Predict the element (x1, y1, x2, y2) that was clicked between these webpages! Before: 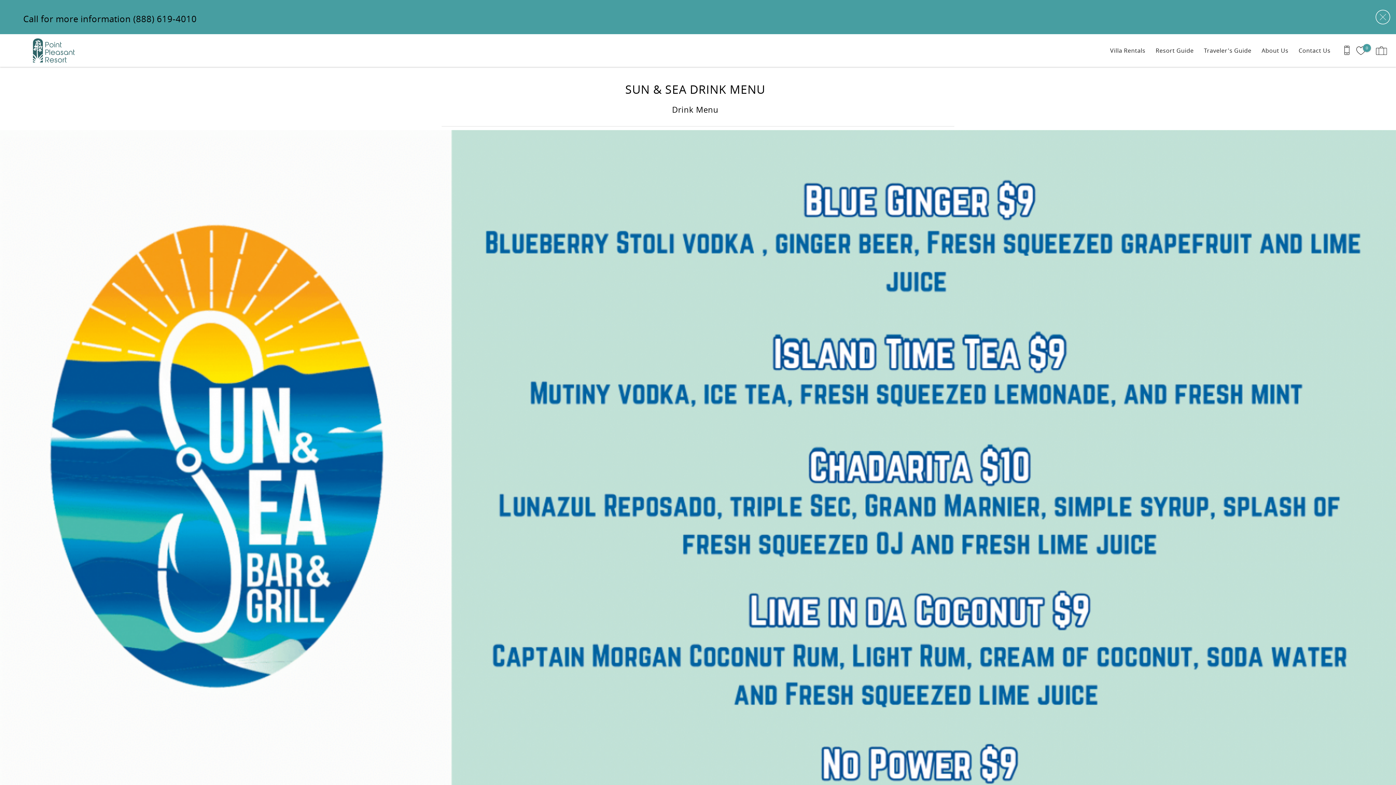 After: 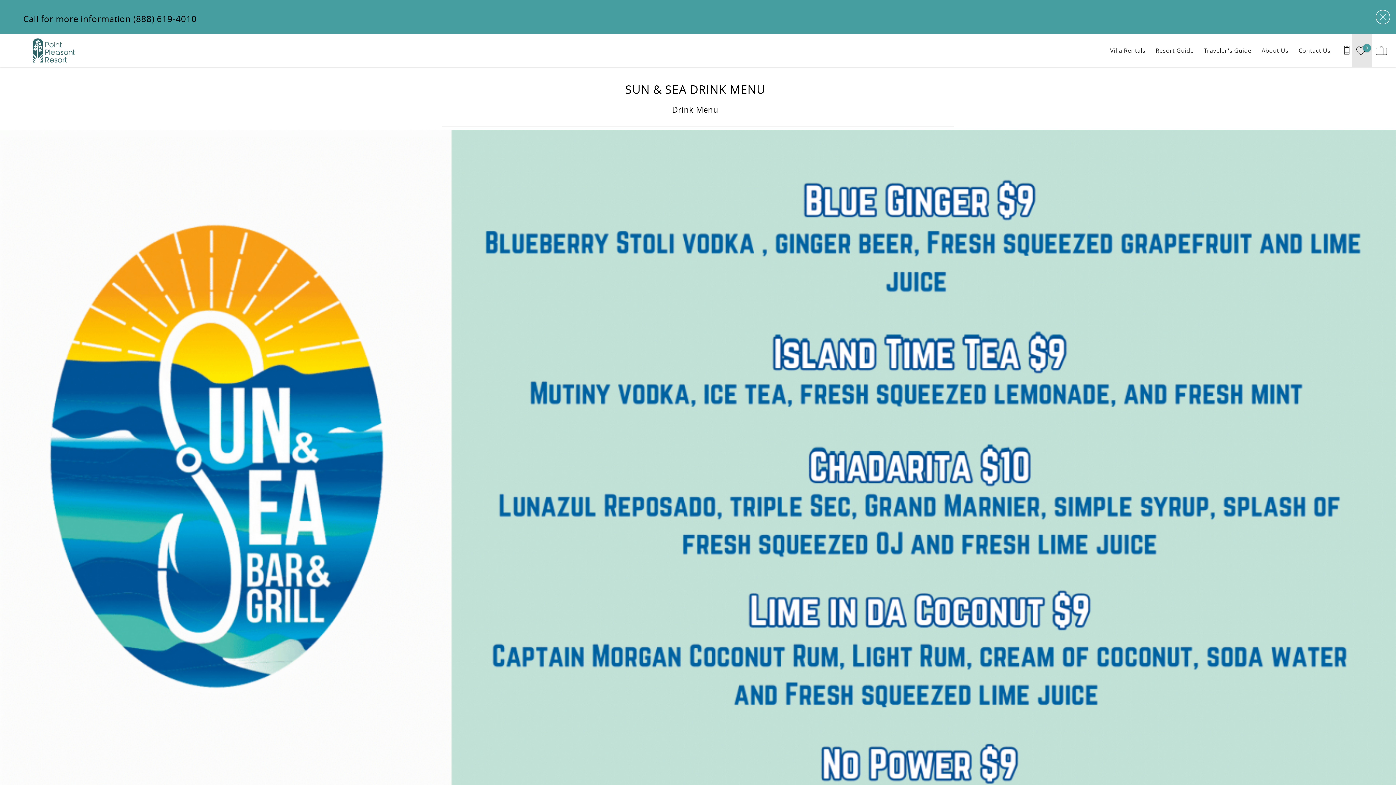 Action: bbox: (1352, 34, 1372, 66) label: 0